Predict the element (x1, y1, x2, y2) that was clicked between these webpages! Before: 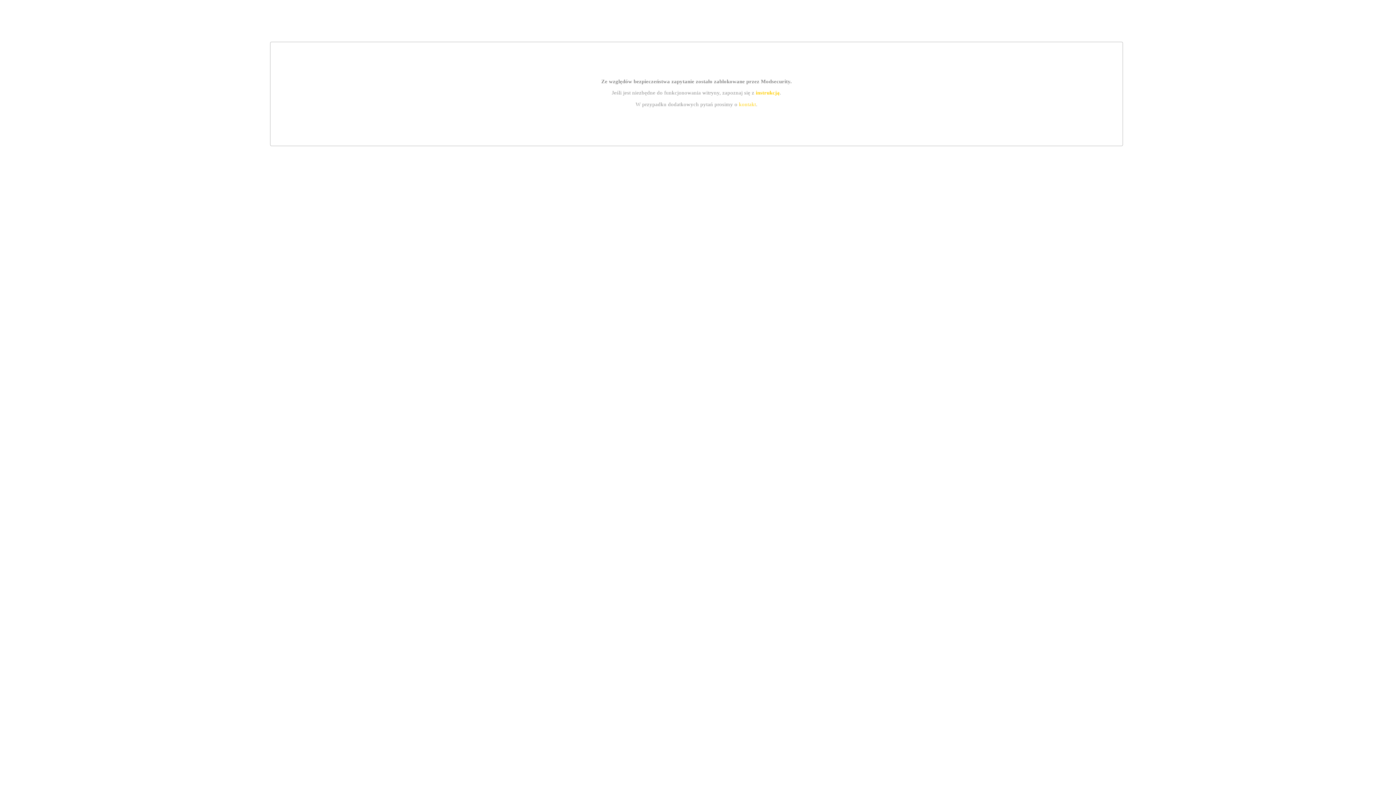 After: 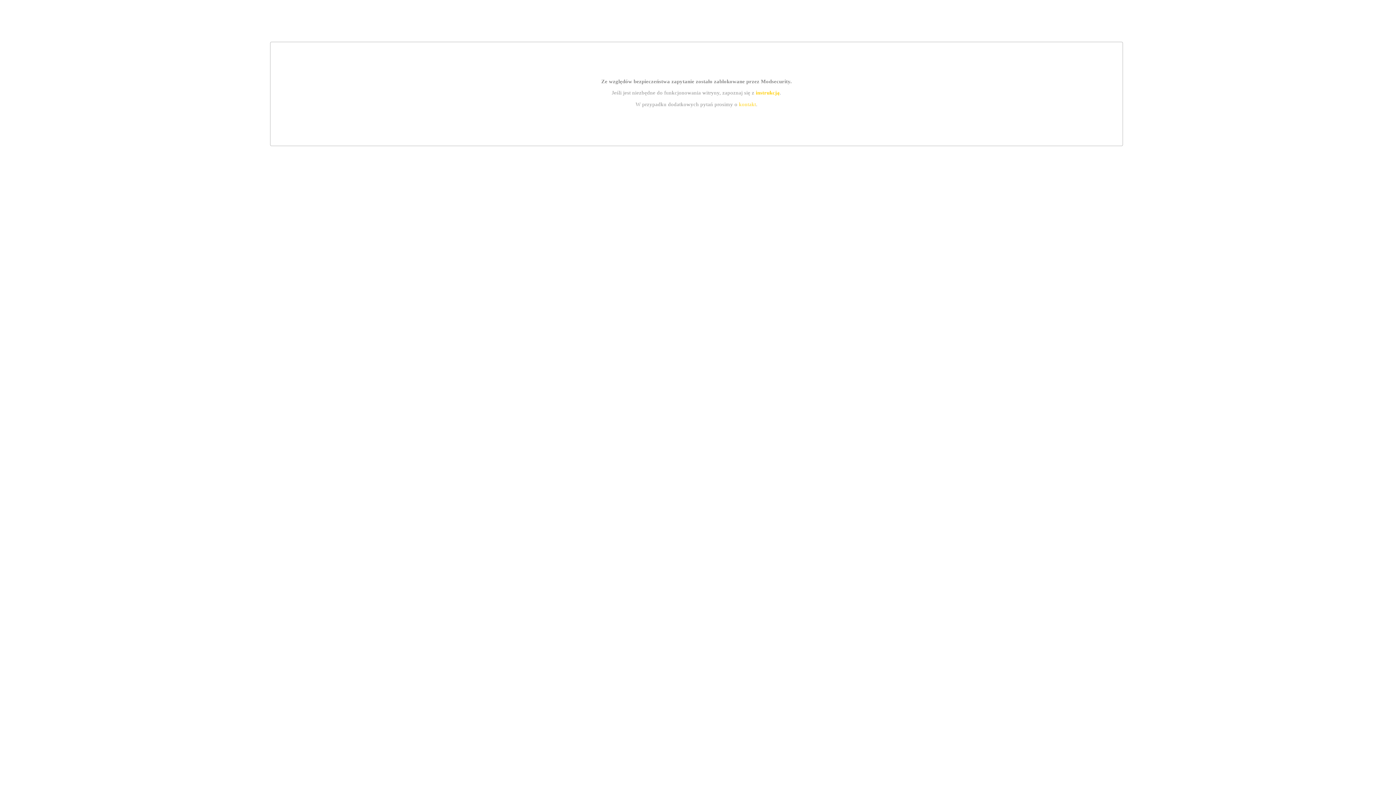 Action: bbox: (739, 101, 756, 107) label: kontakt